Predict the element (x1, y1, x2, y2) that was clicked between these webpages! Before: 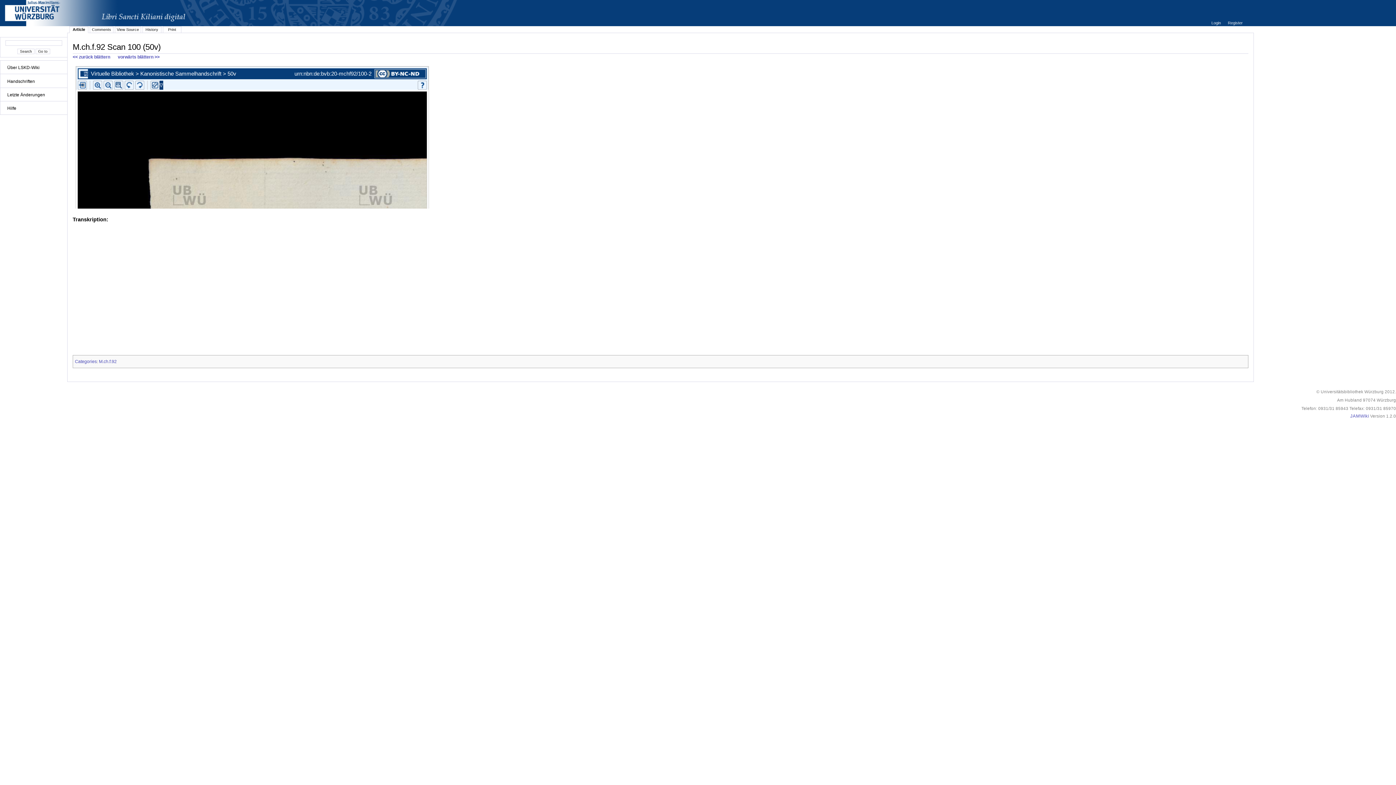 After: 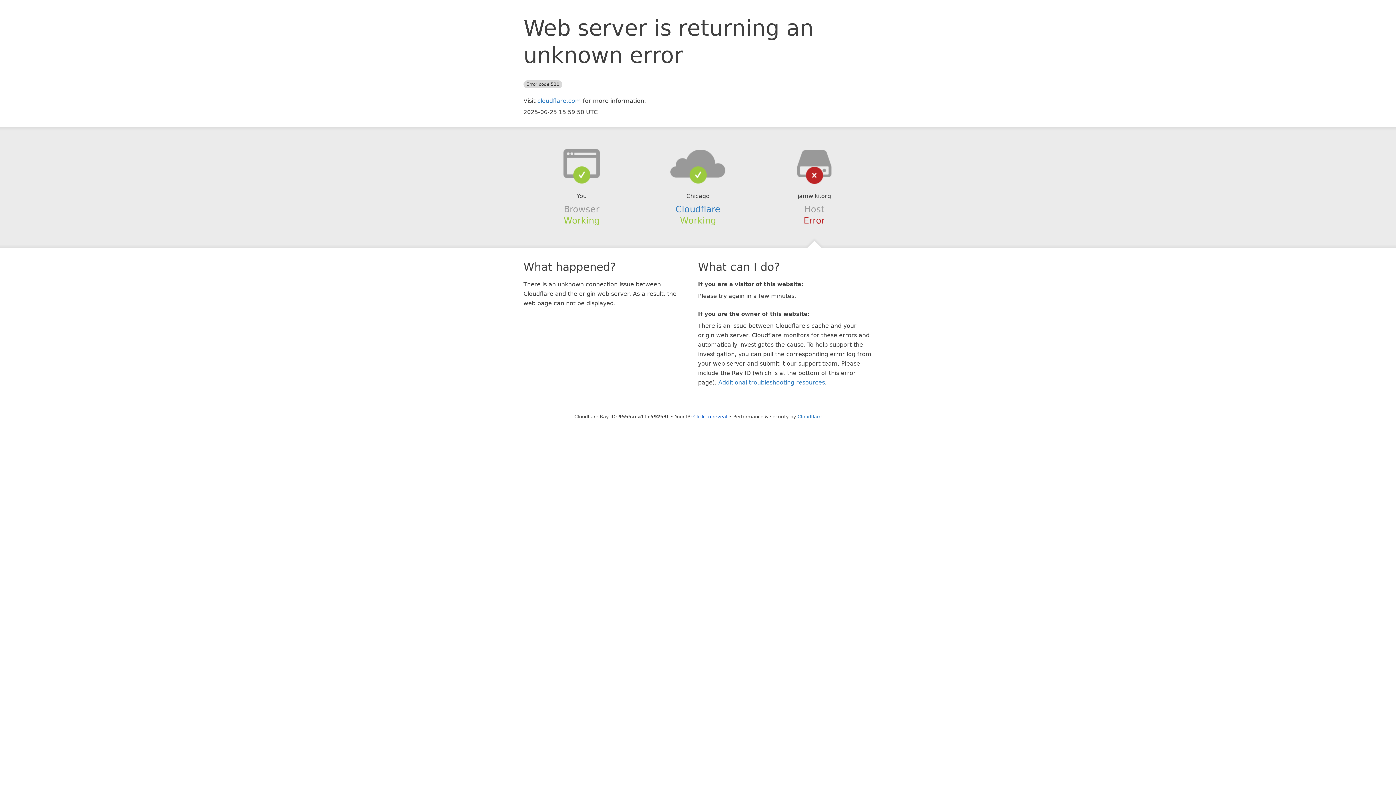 Action: bbox: (1350, 413, 1369, 419) label: JAMWiki